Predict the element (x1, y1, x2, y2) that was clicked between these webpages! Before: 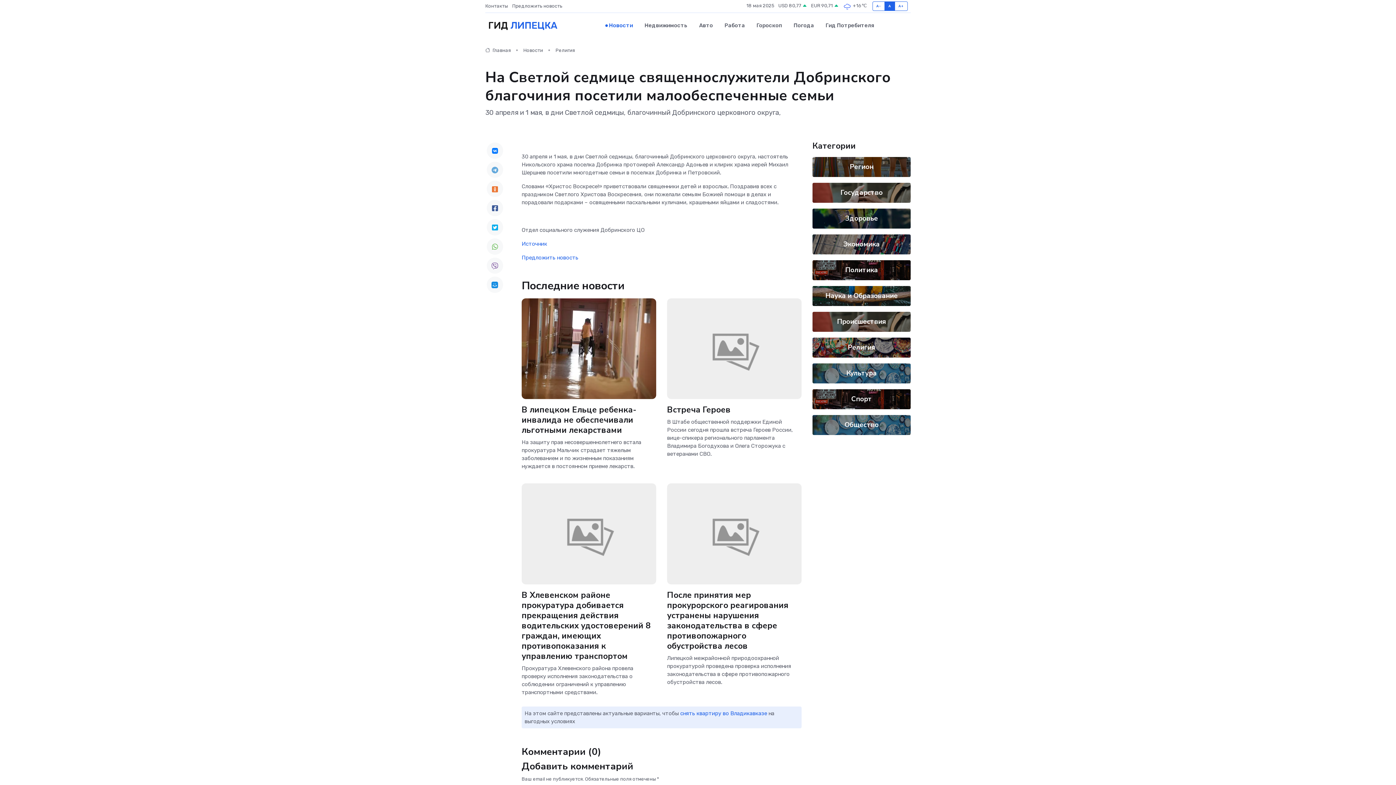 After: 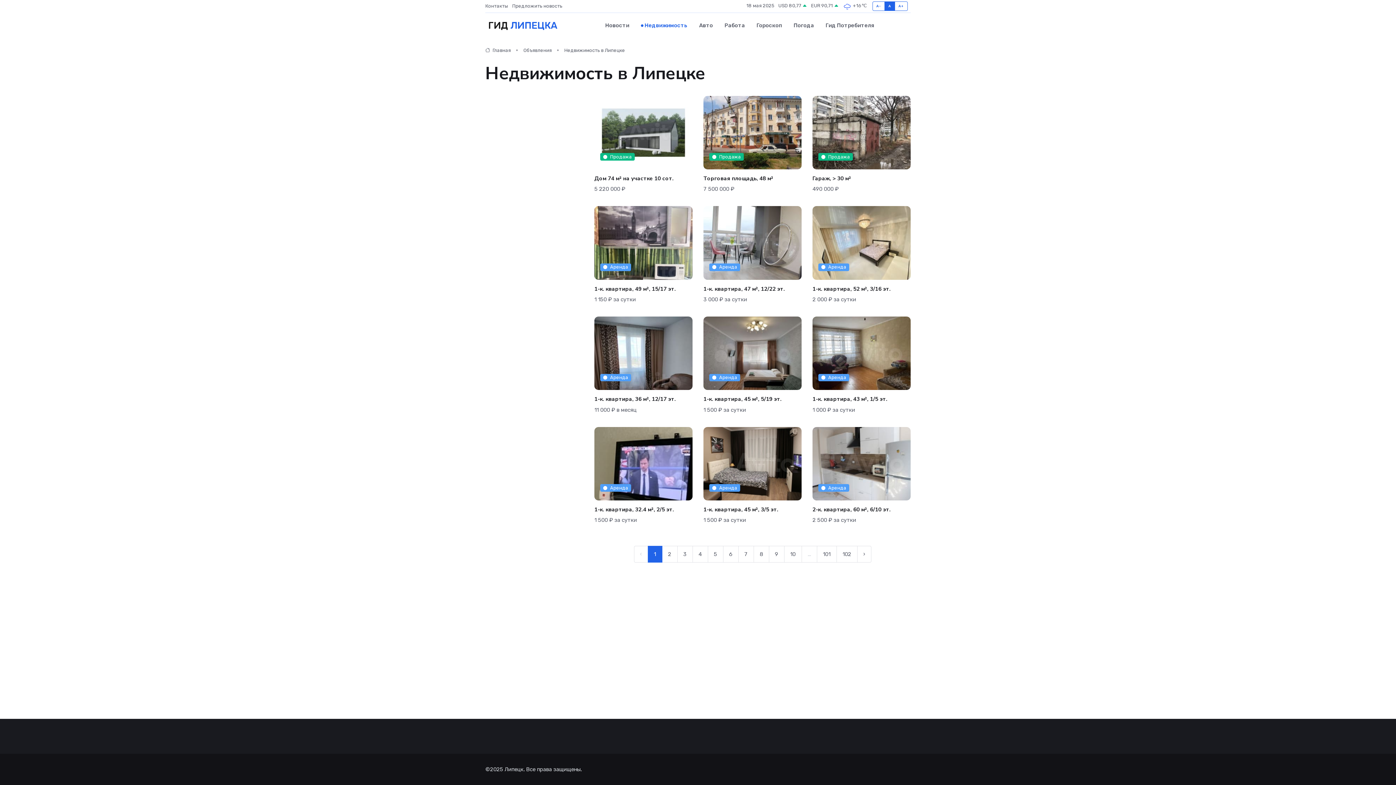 Action: bbox: (638, 14, 693, 36) label: Недвижимость